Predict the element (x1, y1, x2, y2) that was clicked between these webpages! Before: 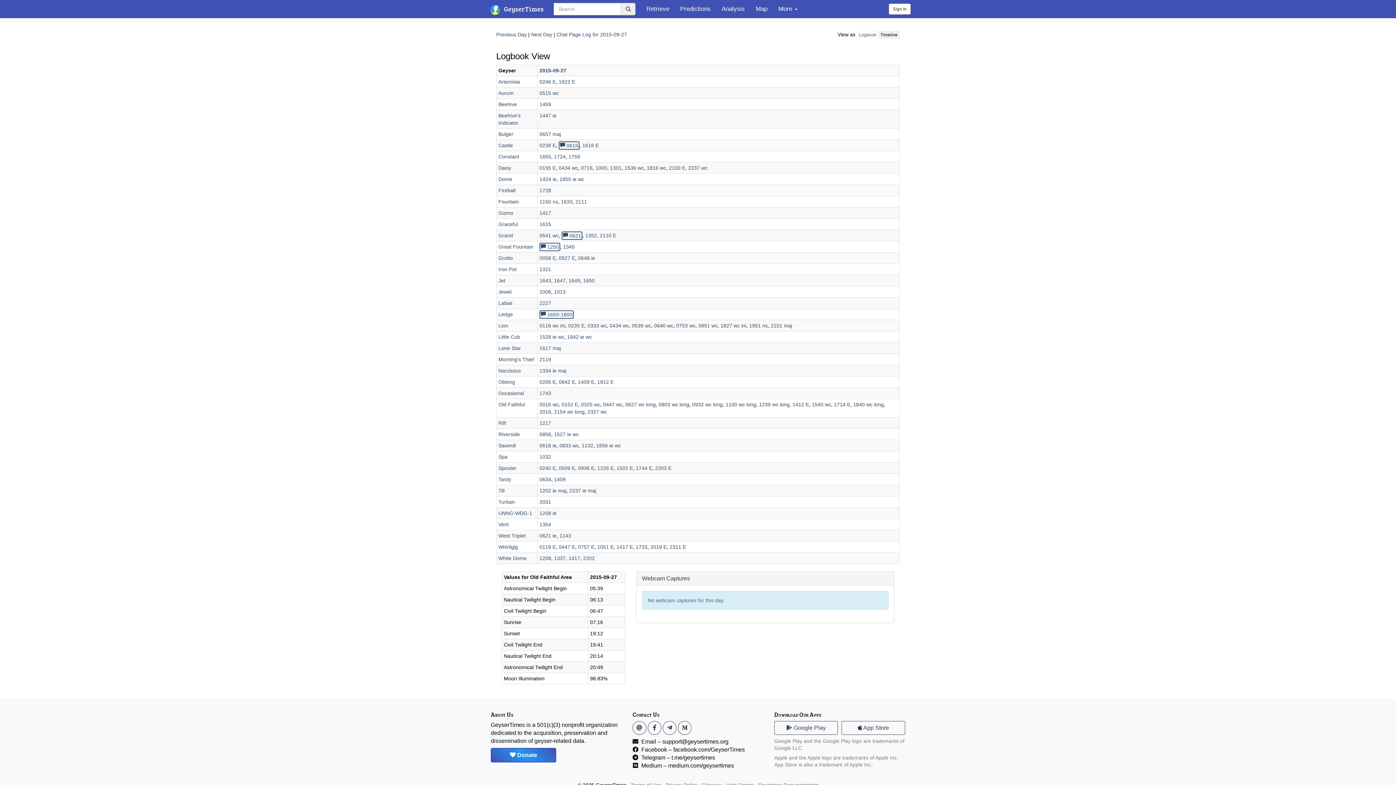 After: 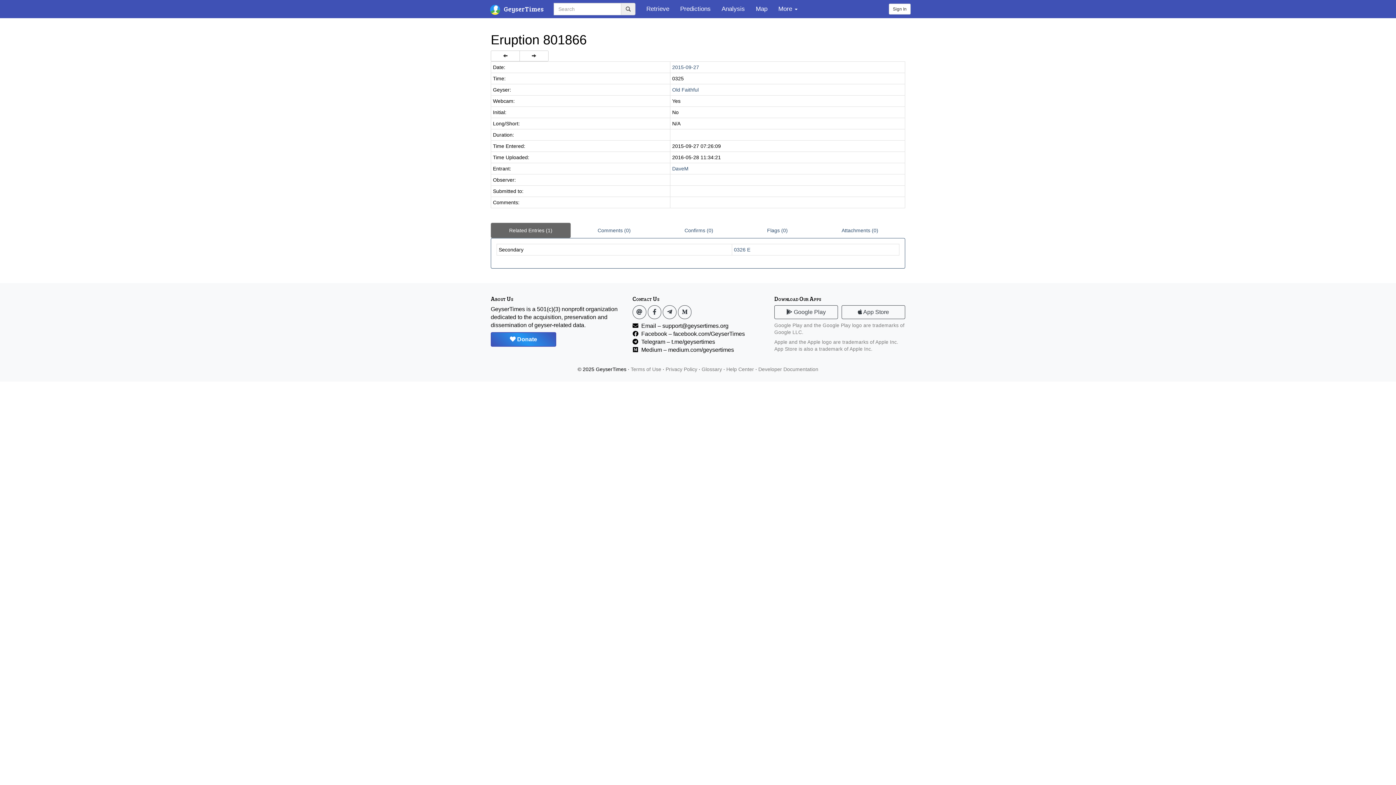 Action: label: 0325 wc bbox: (581, 401, 600, 407)